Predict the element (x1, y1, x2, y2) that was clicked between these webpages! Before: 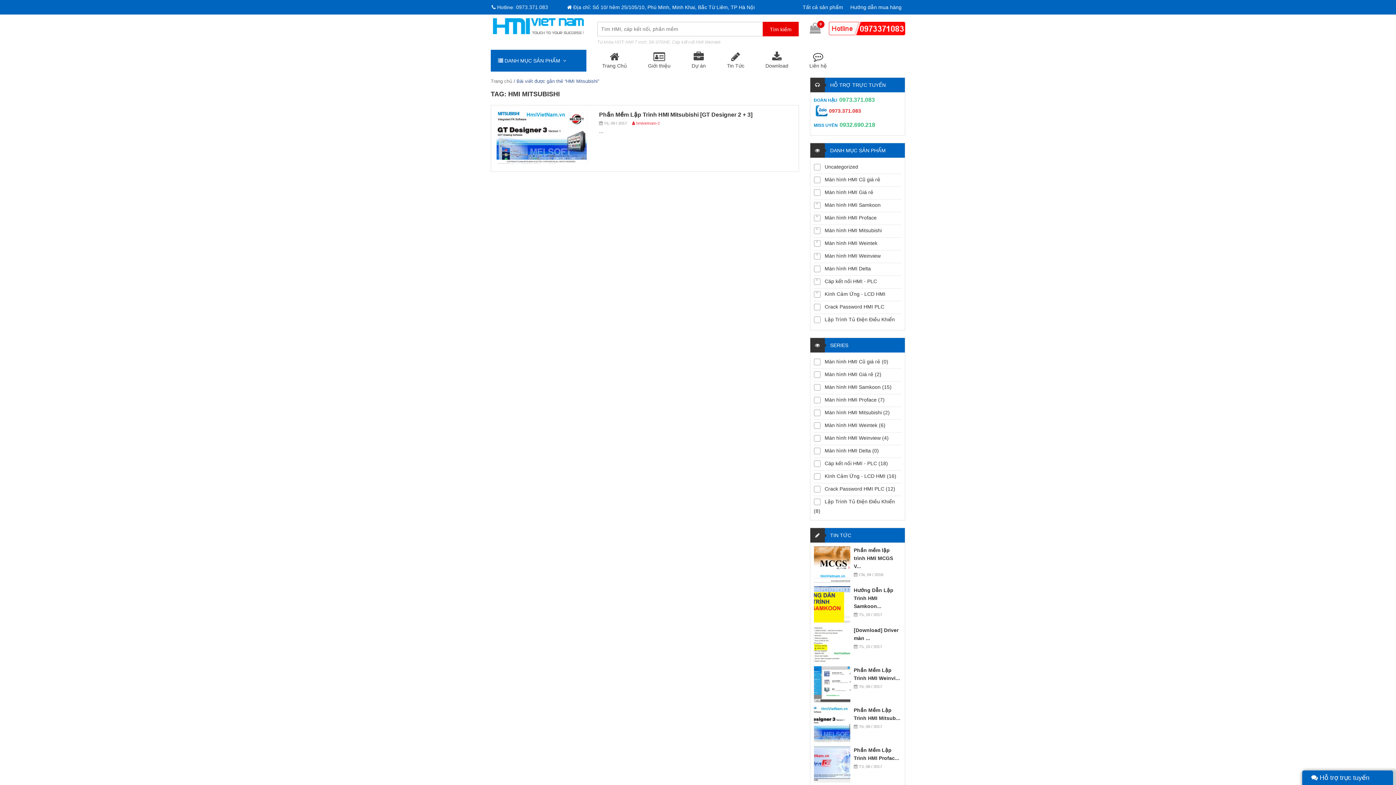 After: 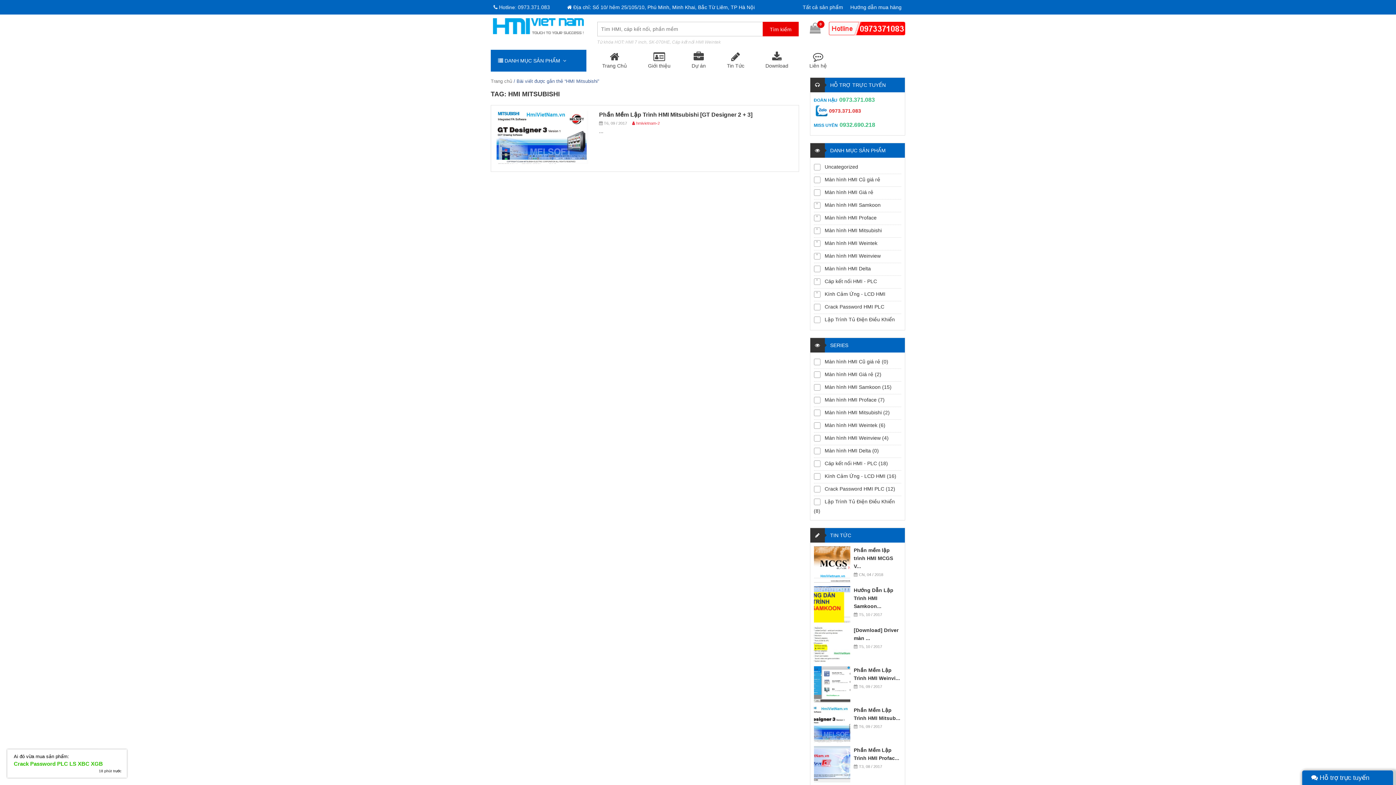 Action: label: 0973.371.083 bbox: (839, 96, 875, 102)